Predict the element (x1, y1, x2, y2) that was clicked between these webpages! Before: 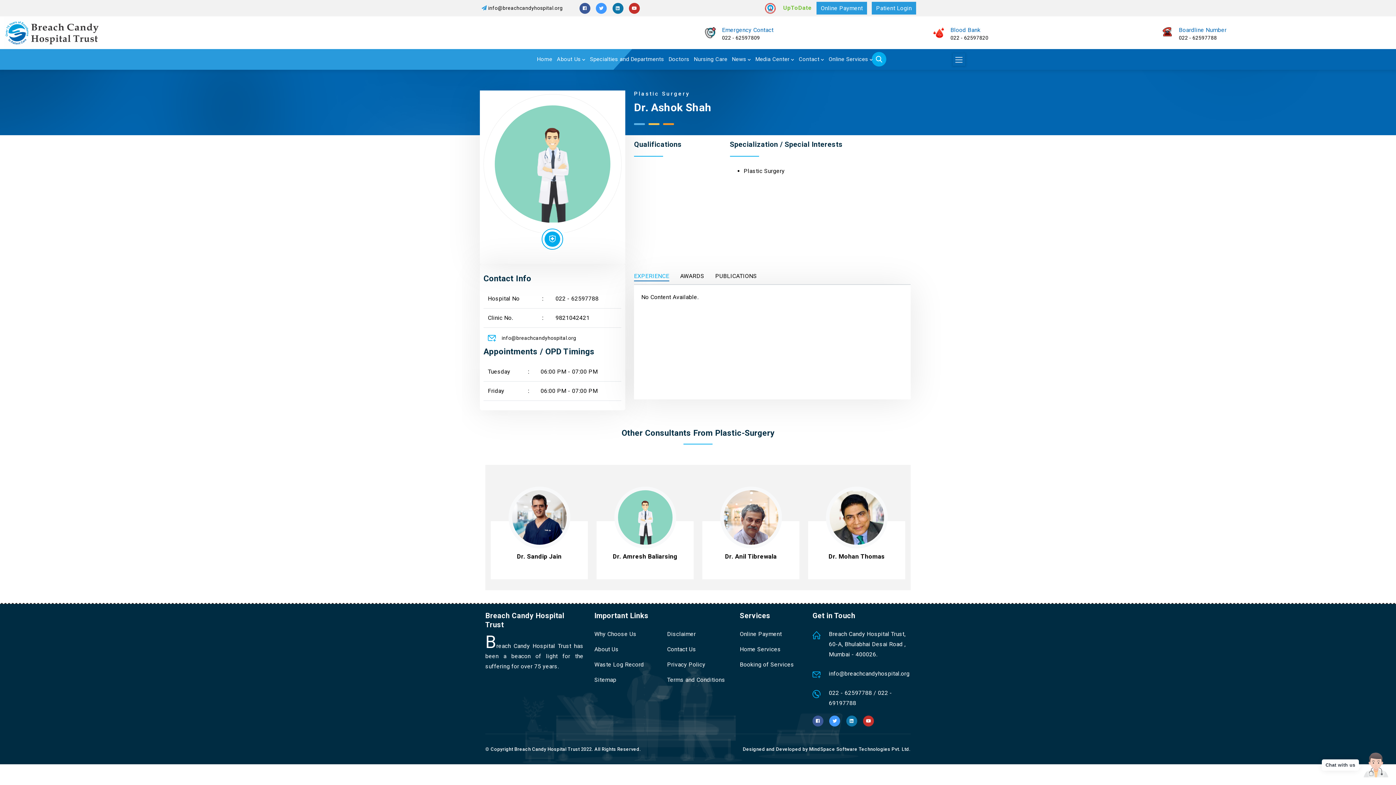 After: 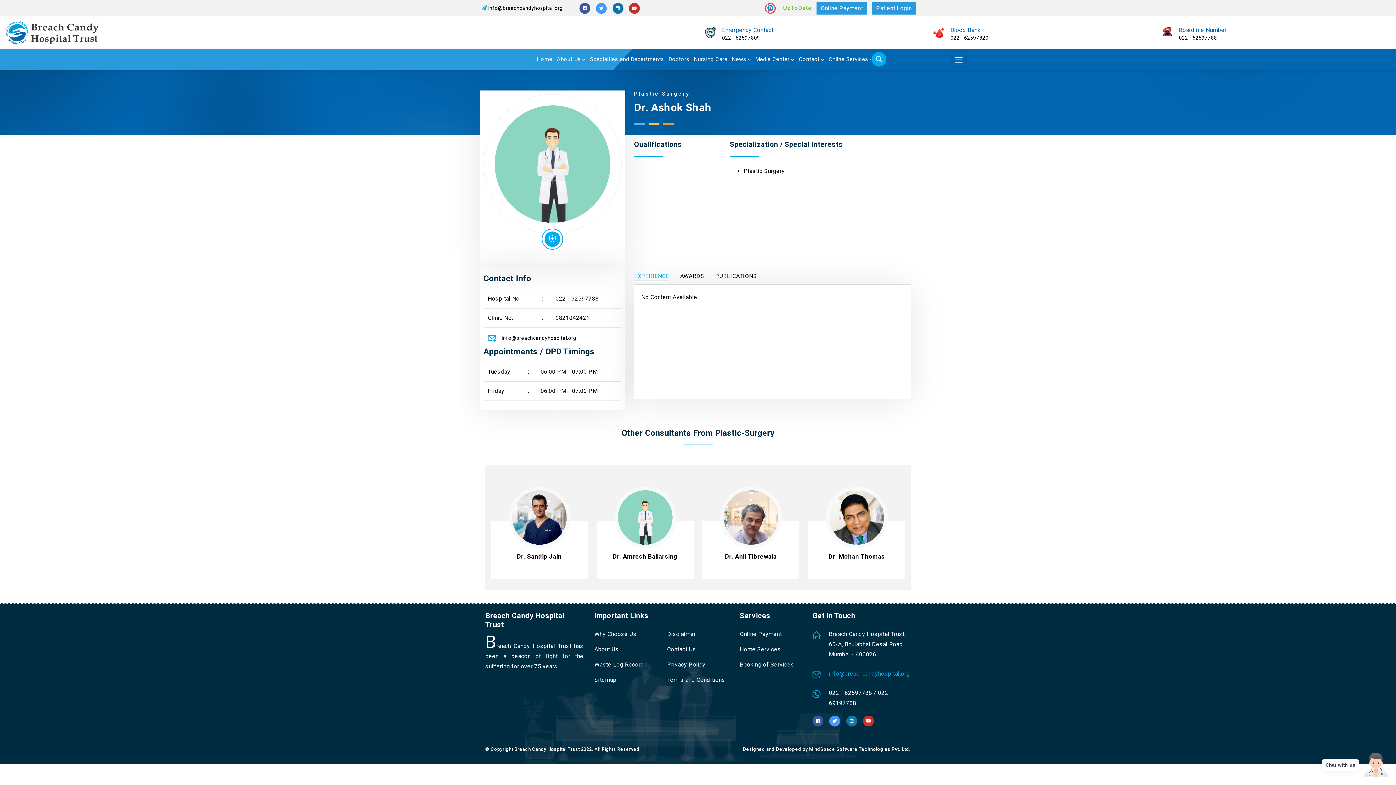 Action: bbox: (829, 670, 909, 677) label: info@breachcandyhospital.org